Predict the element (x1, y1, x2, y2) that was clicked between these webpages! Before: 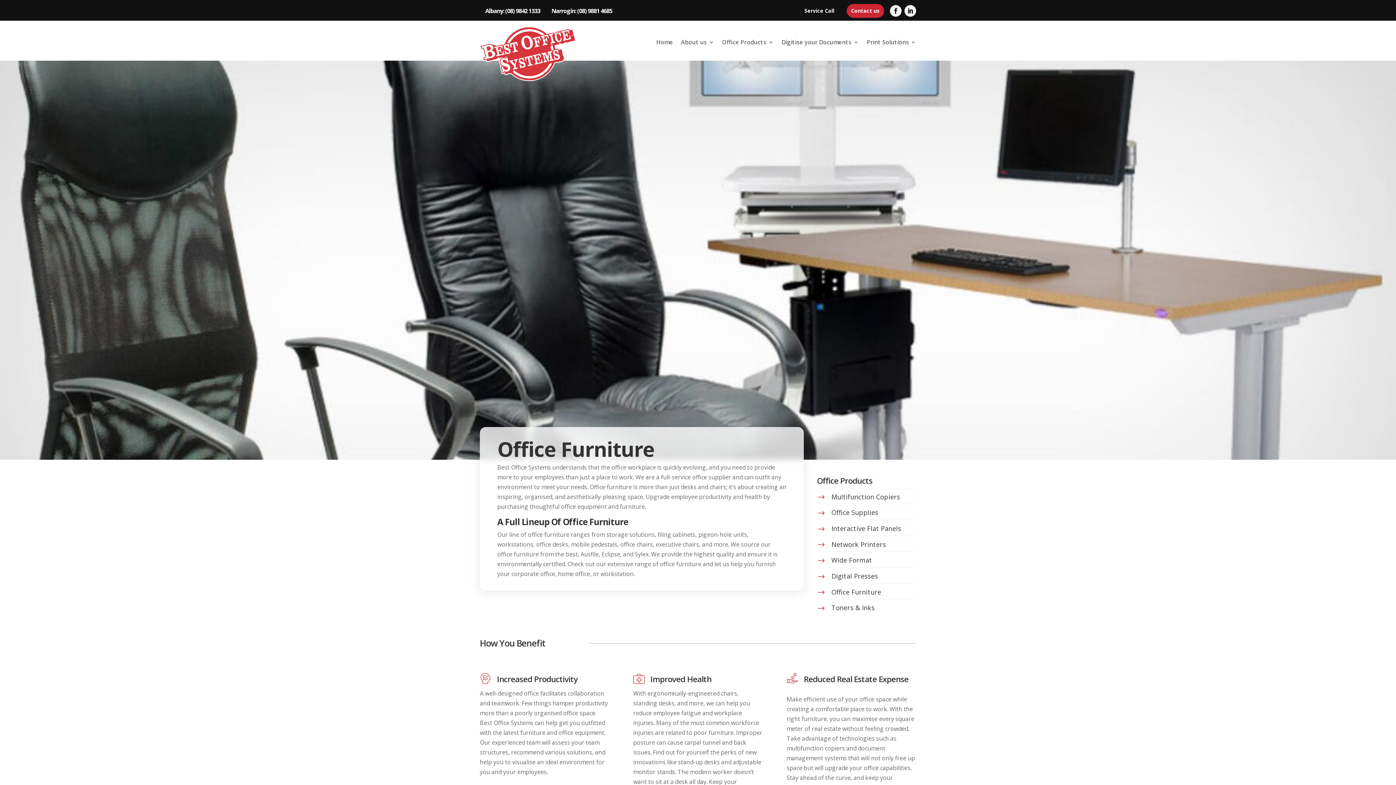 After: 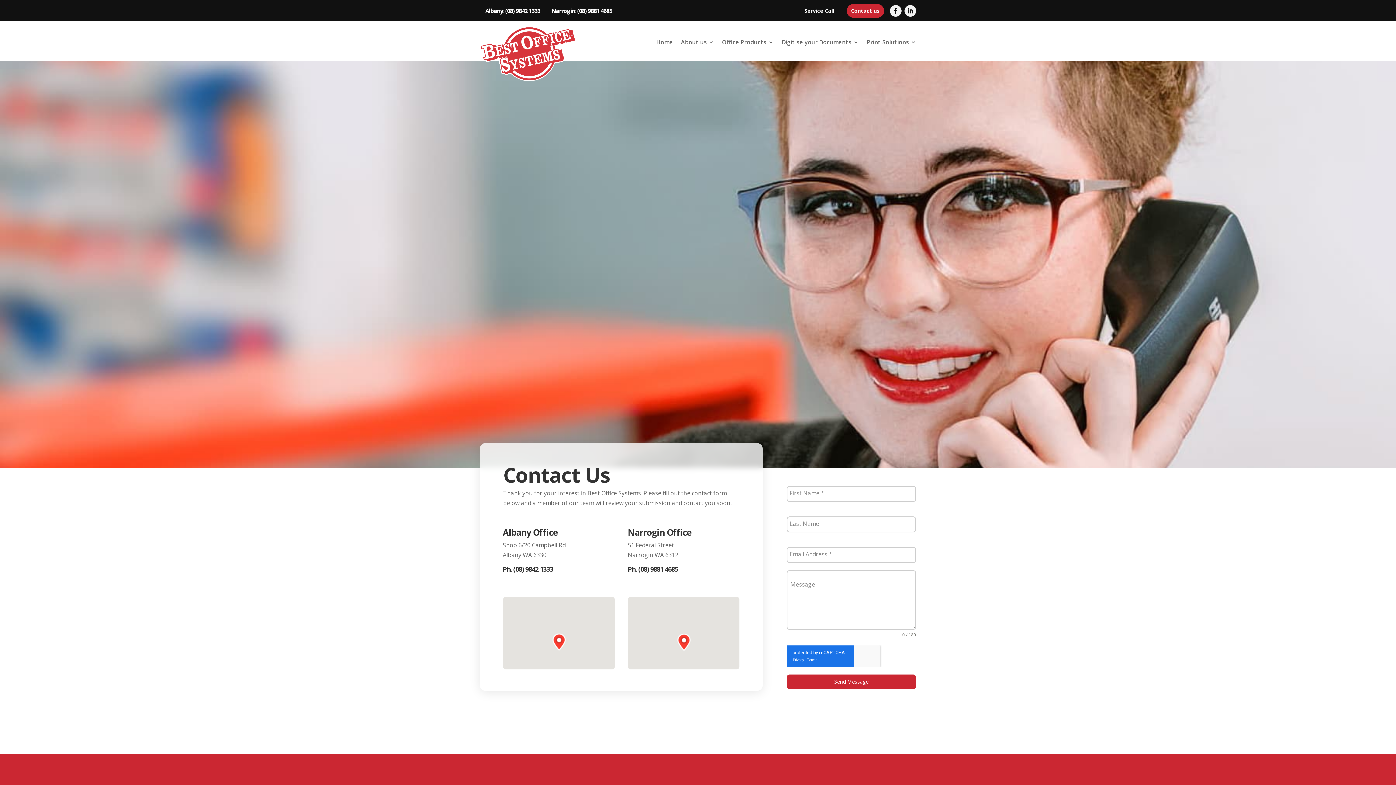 Action: bbox: (846, 4, 884, 17) label: Contact us